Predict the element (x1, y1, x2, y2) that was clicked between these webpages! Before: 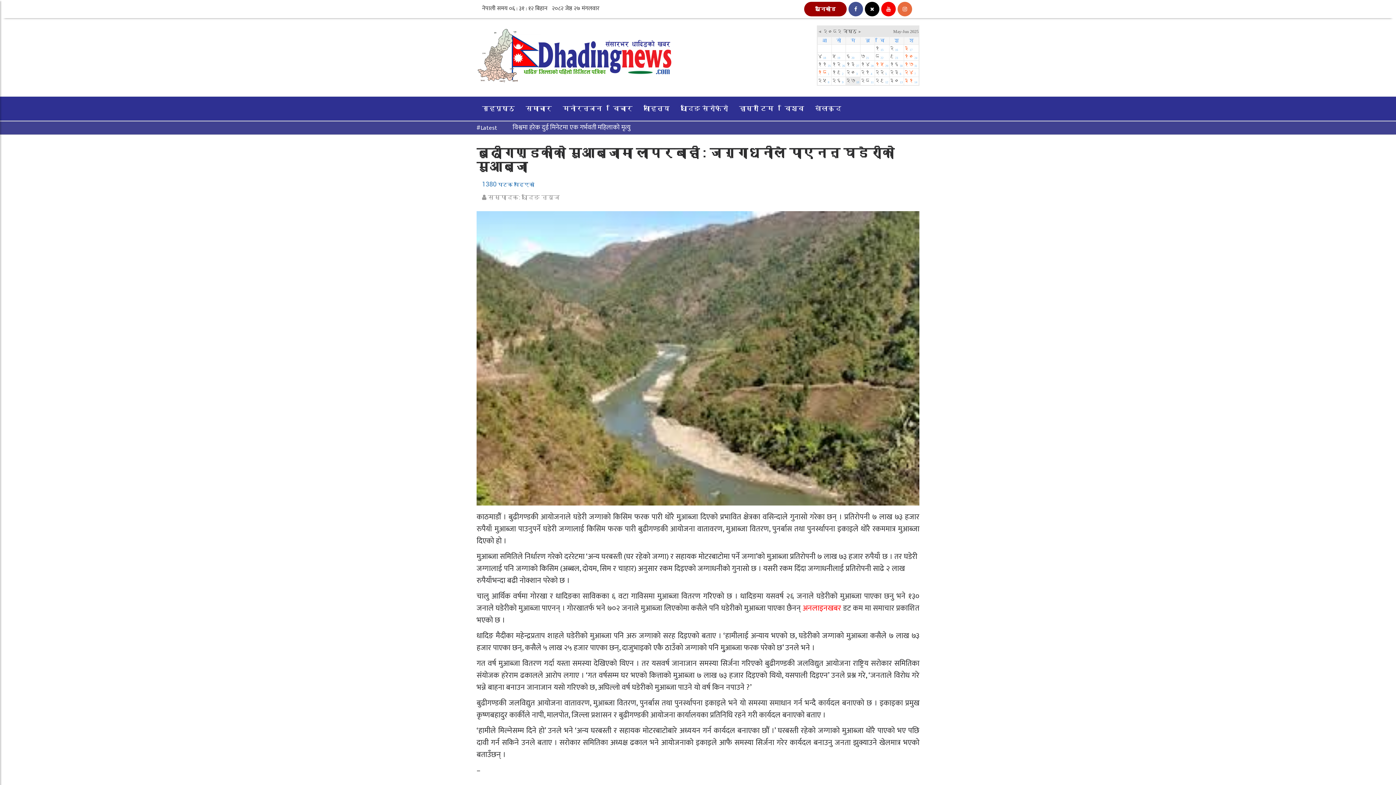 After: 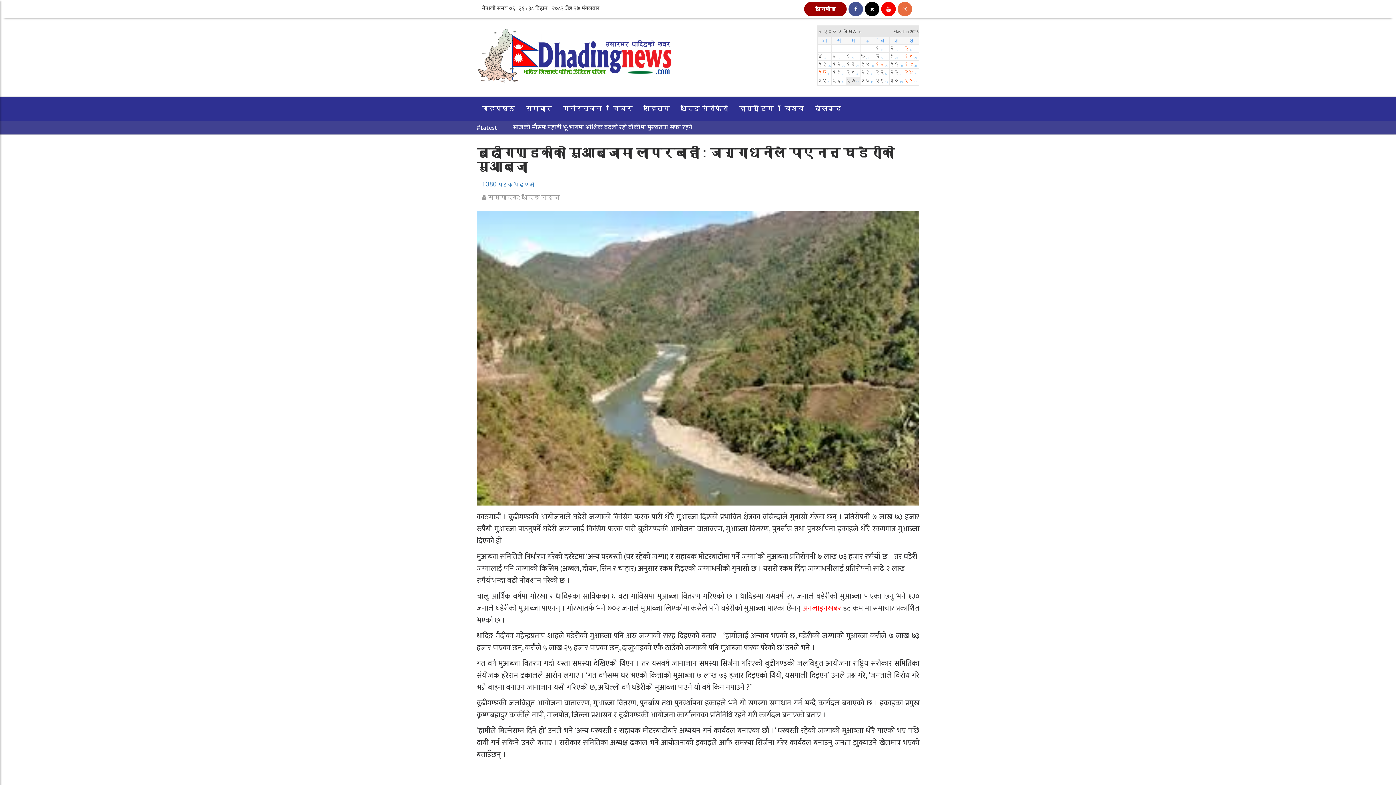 Action: bbox: (865, 1, 879, 16)